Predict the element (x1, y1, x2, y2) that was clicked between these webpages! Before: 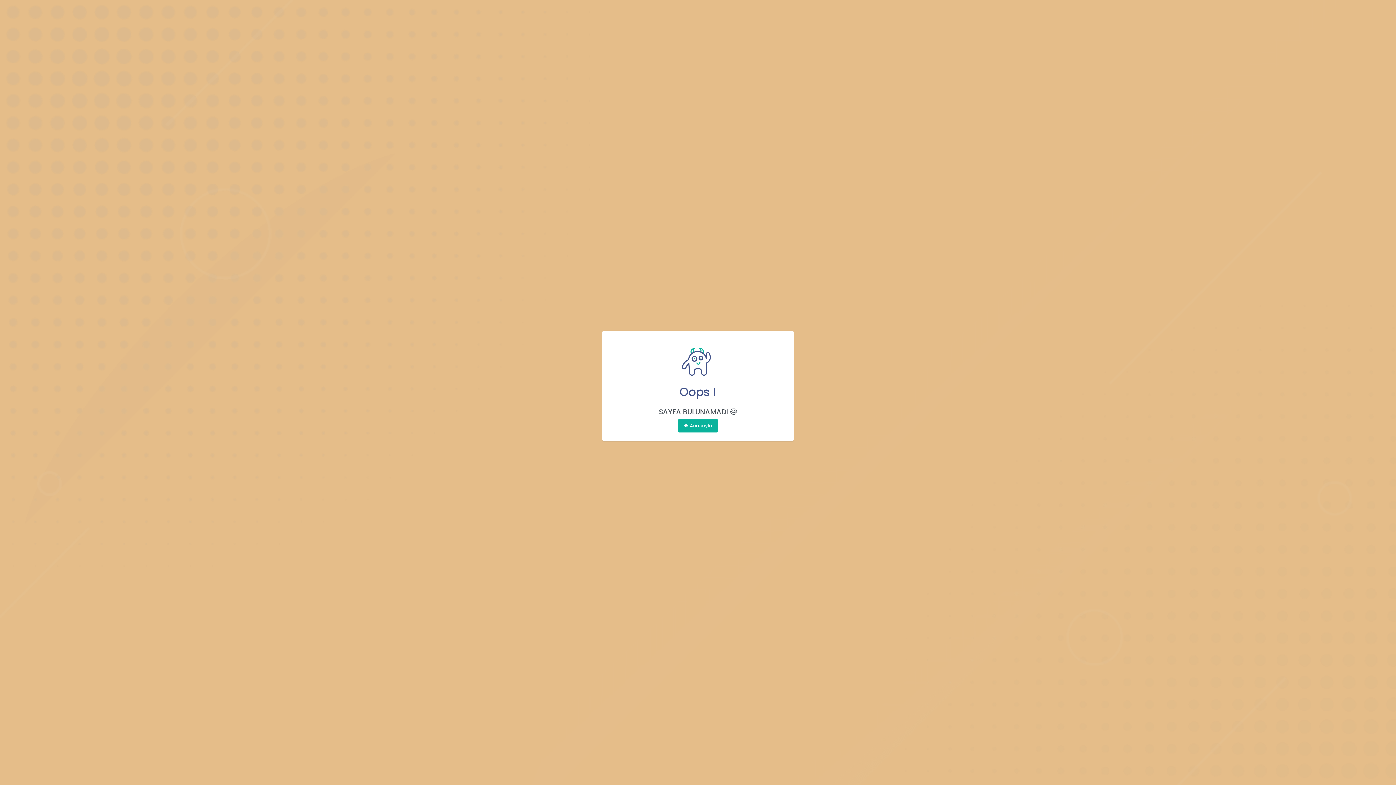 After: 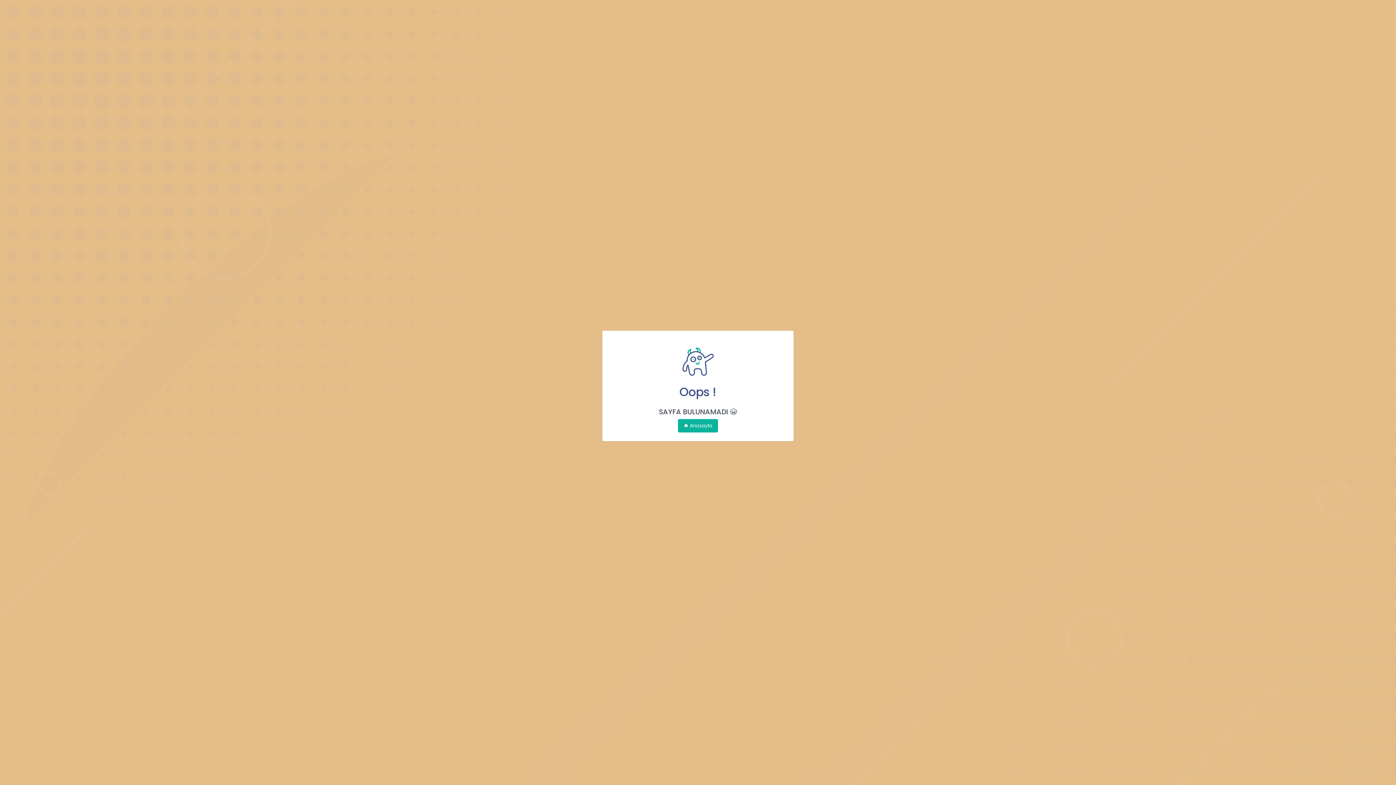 Action: label: Anasayfa bbox: (678, 419, 718, 432)